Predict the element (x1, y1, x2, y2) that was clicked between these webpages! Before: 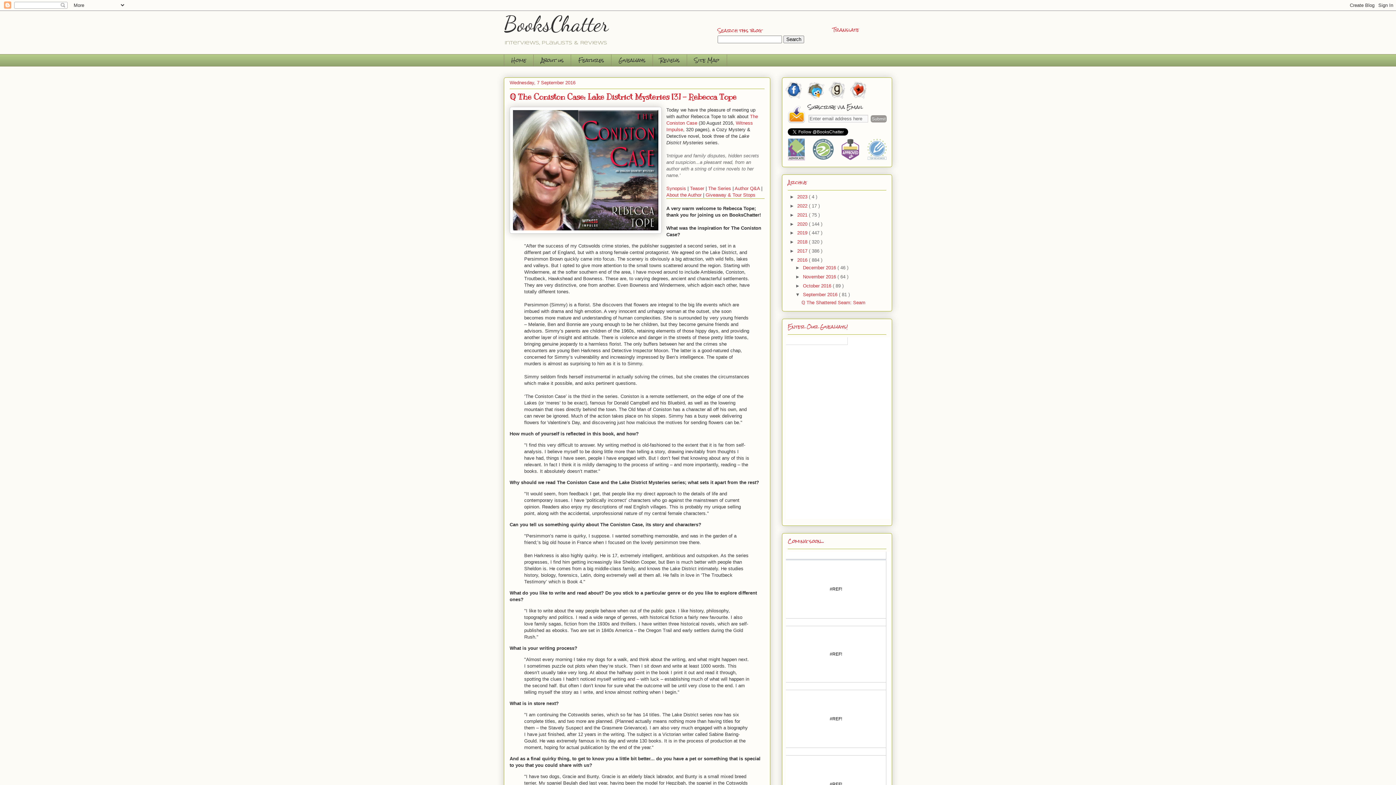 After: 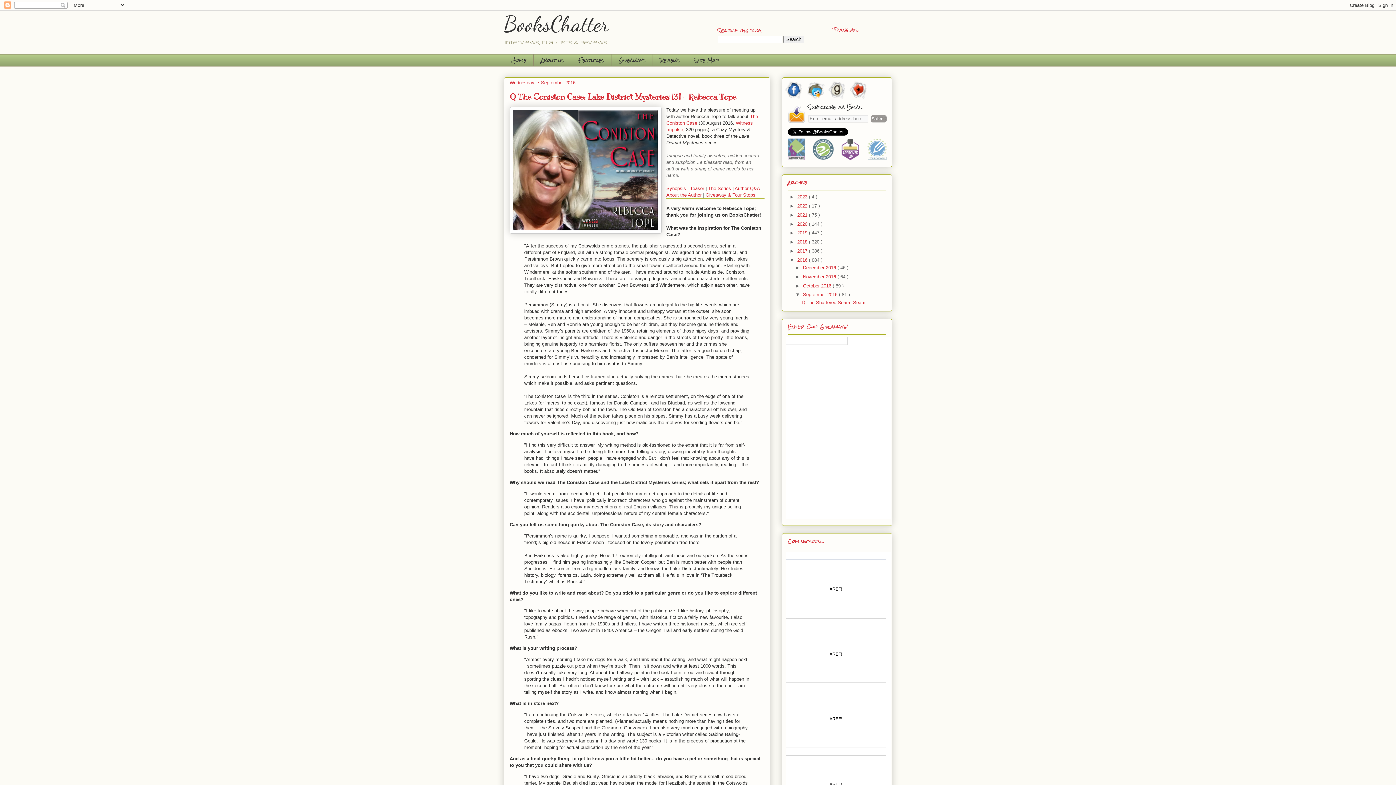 Action: bbox: (827, 95, 847, 101)